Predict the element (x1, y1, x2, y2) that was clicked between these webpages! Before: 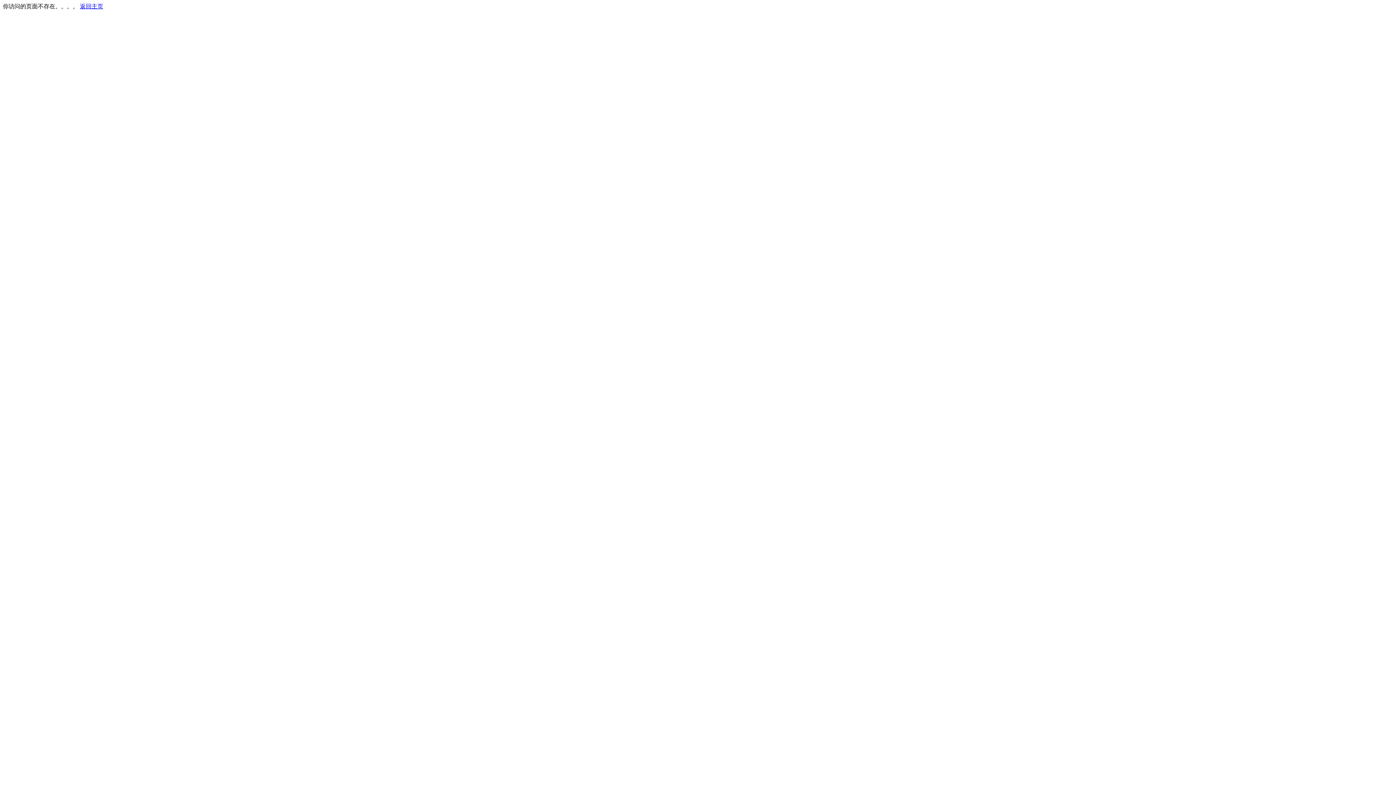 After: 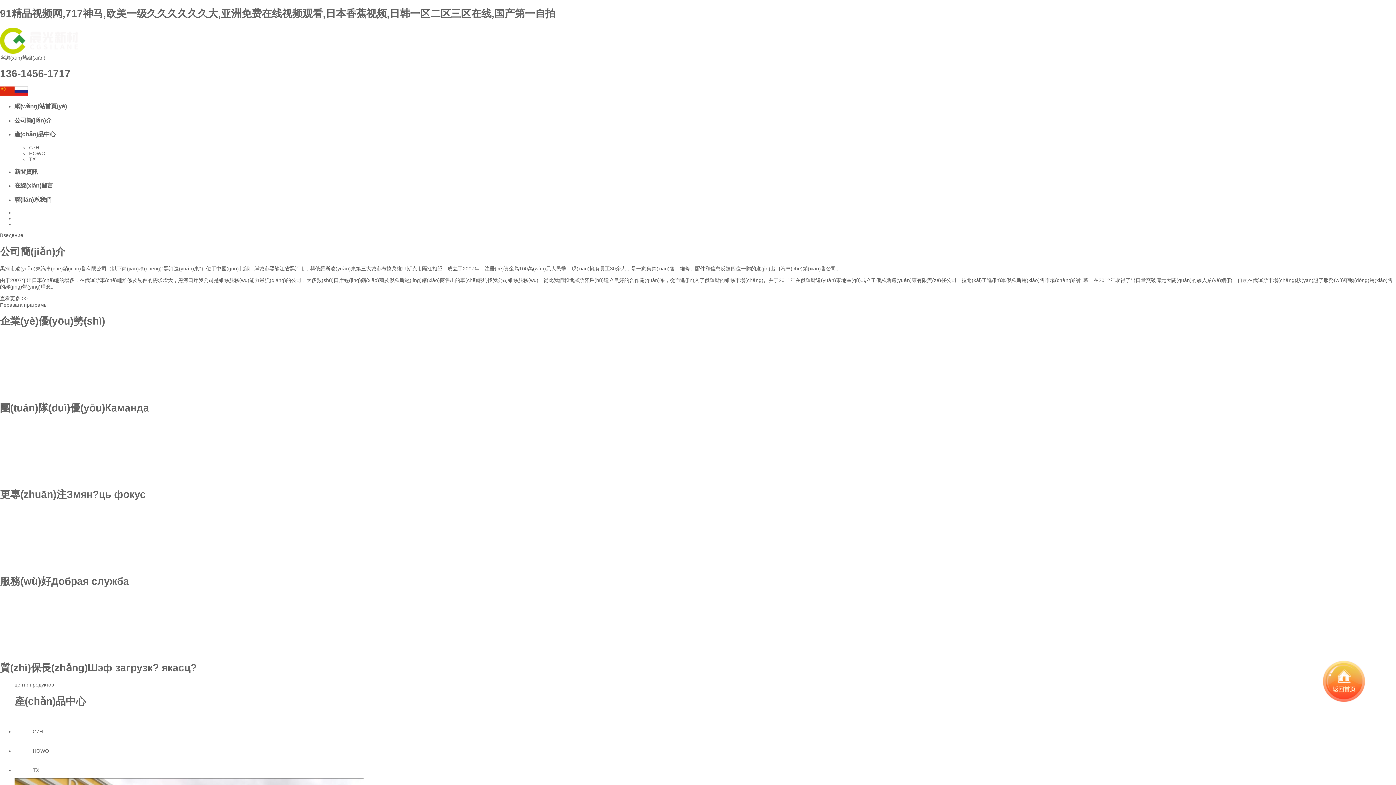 Action: bbox: (80, 3, 103, 9) label: 返回主页